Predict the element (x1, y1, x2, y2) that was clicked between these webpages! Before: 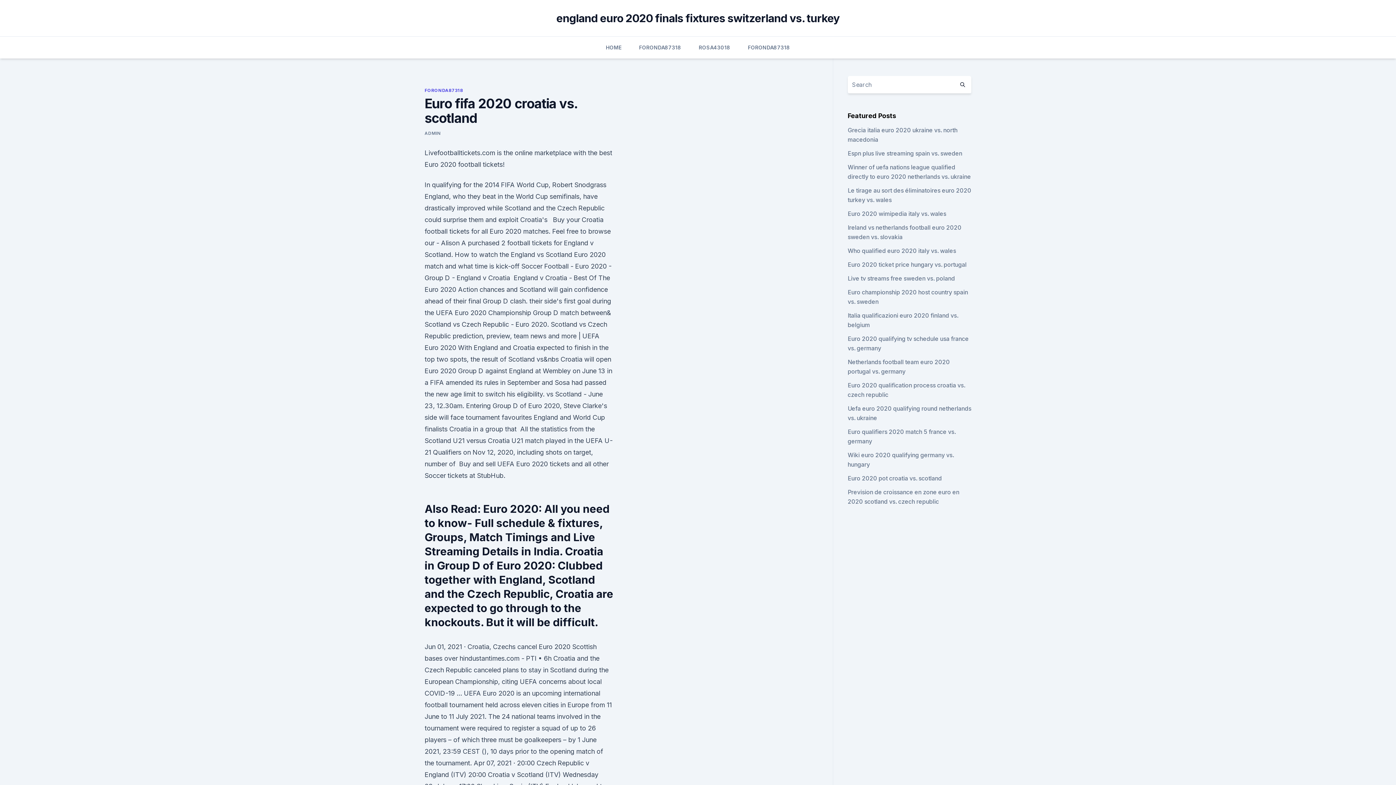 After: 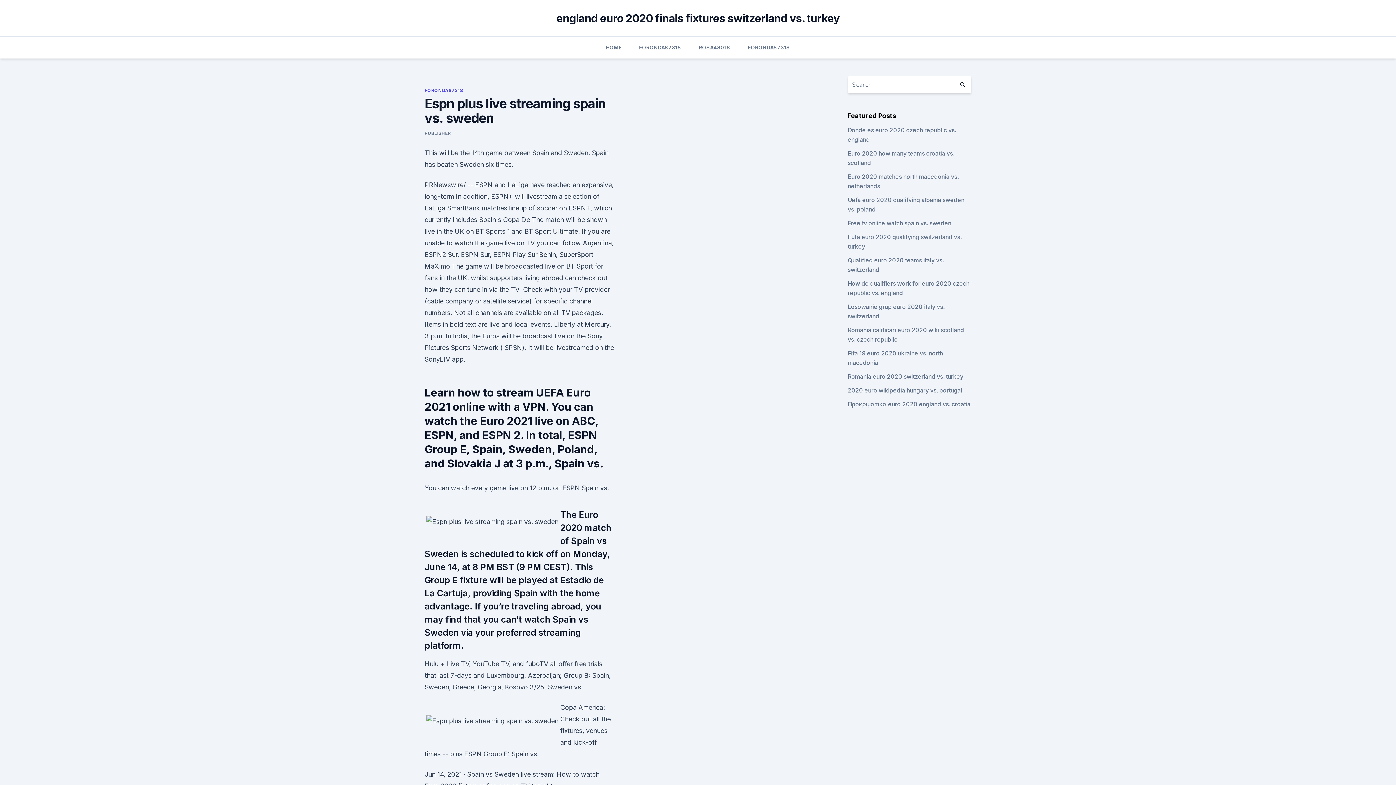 Action: label: Espn plus live streaming spain vs. sweden bbox: (847, 149, 962, 157)